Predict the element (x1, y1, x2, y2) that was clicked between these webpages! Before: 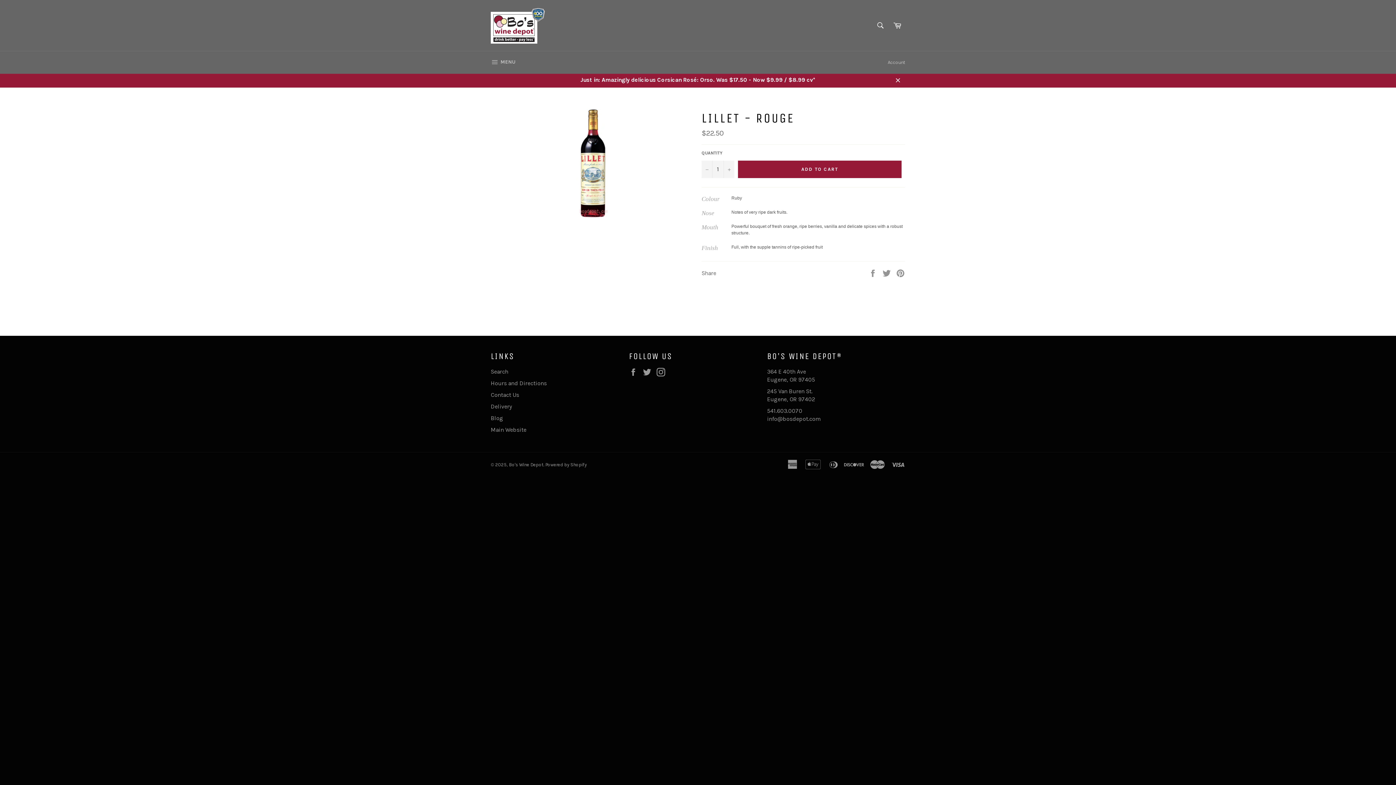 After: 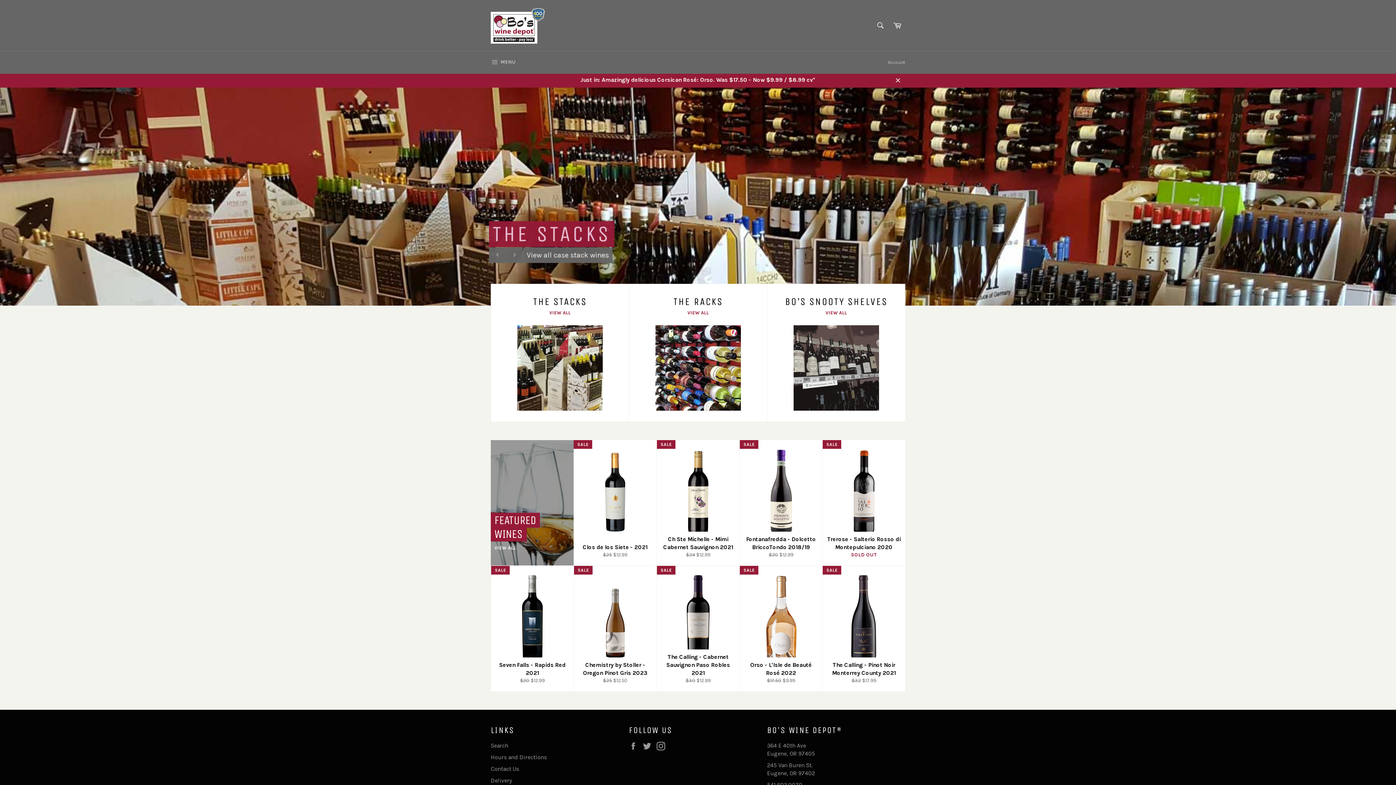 Action: bbox: (490, 7, 545, 43)